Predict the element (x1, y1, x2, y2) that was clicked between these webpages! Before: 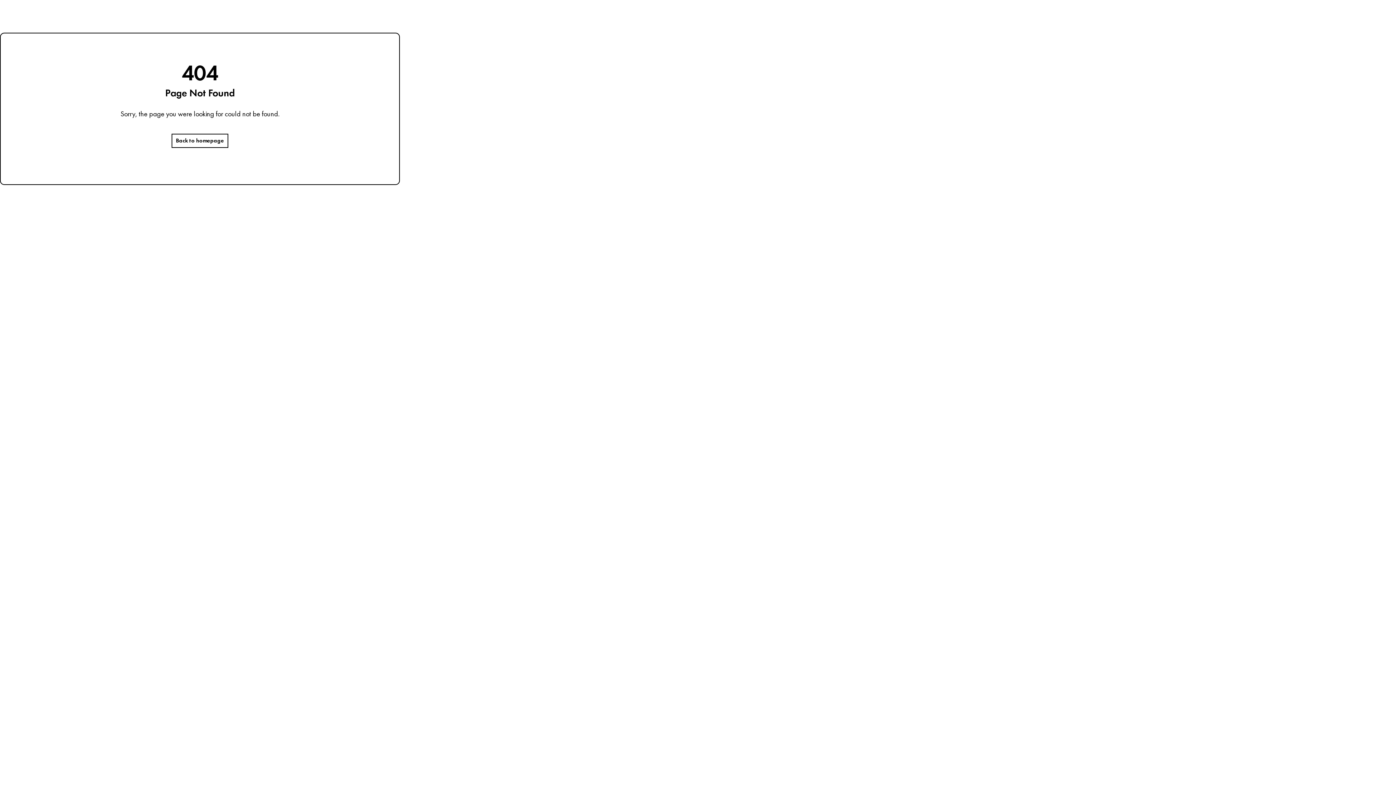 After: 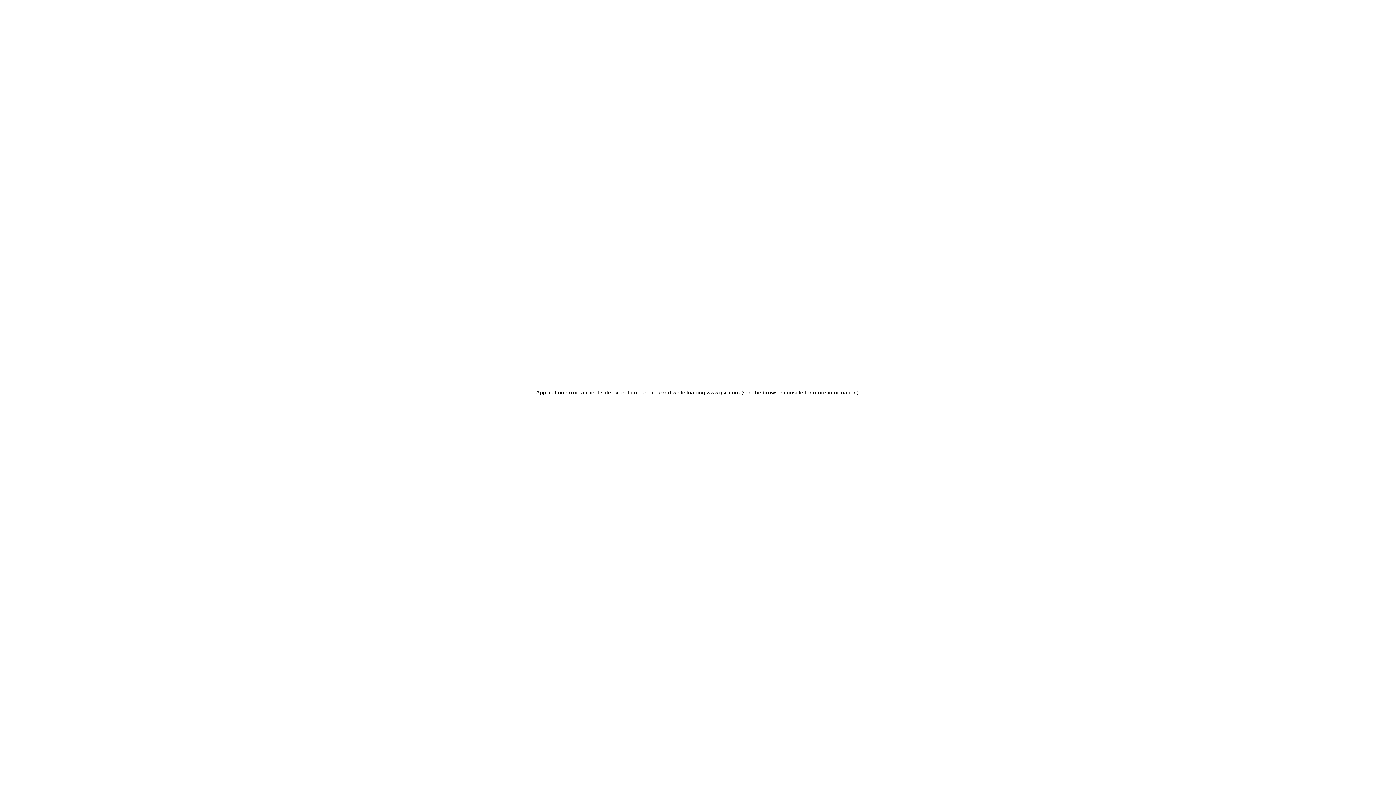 Action: bbox: (171, 133, 228, 148) label: Back to homepage